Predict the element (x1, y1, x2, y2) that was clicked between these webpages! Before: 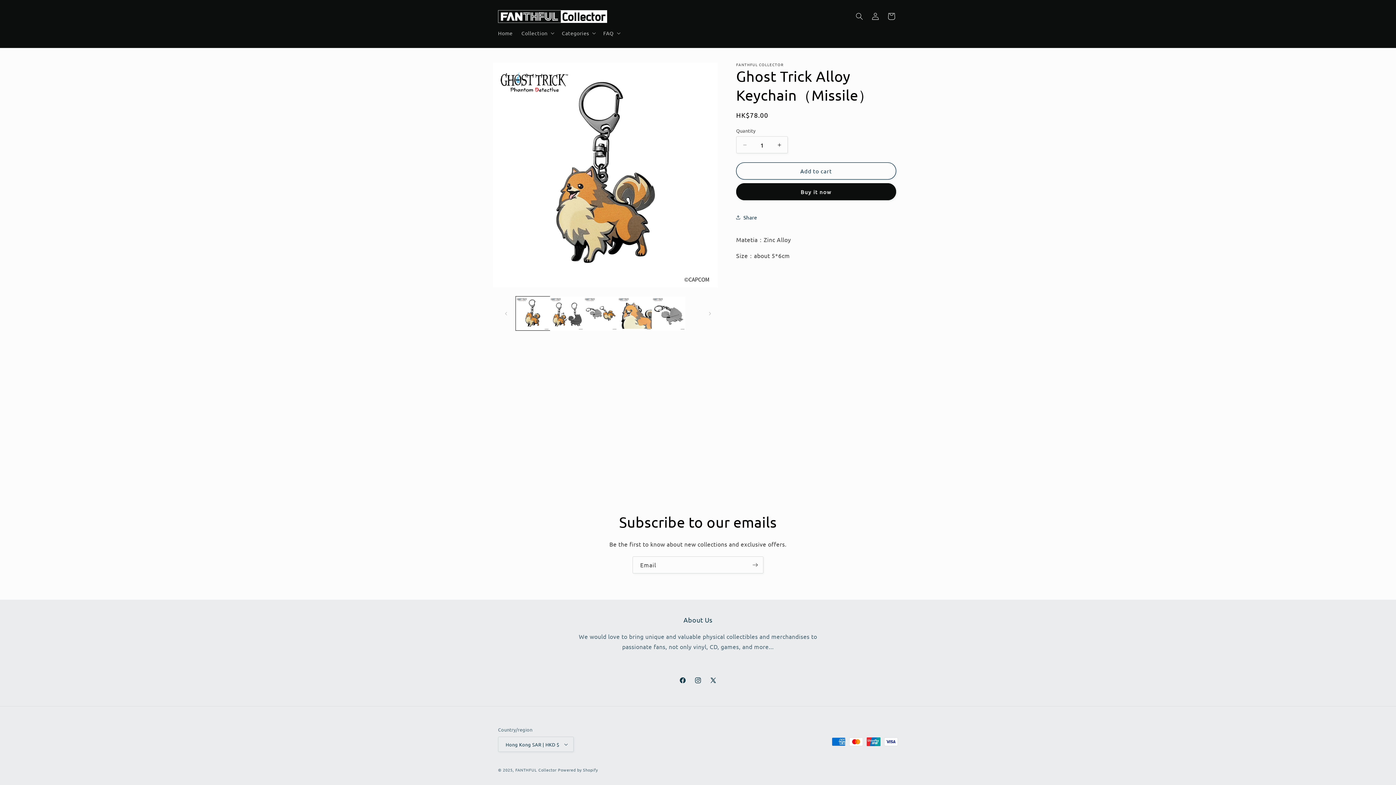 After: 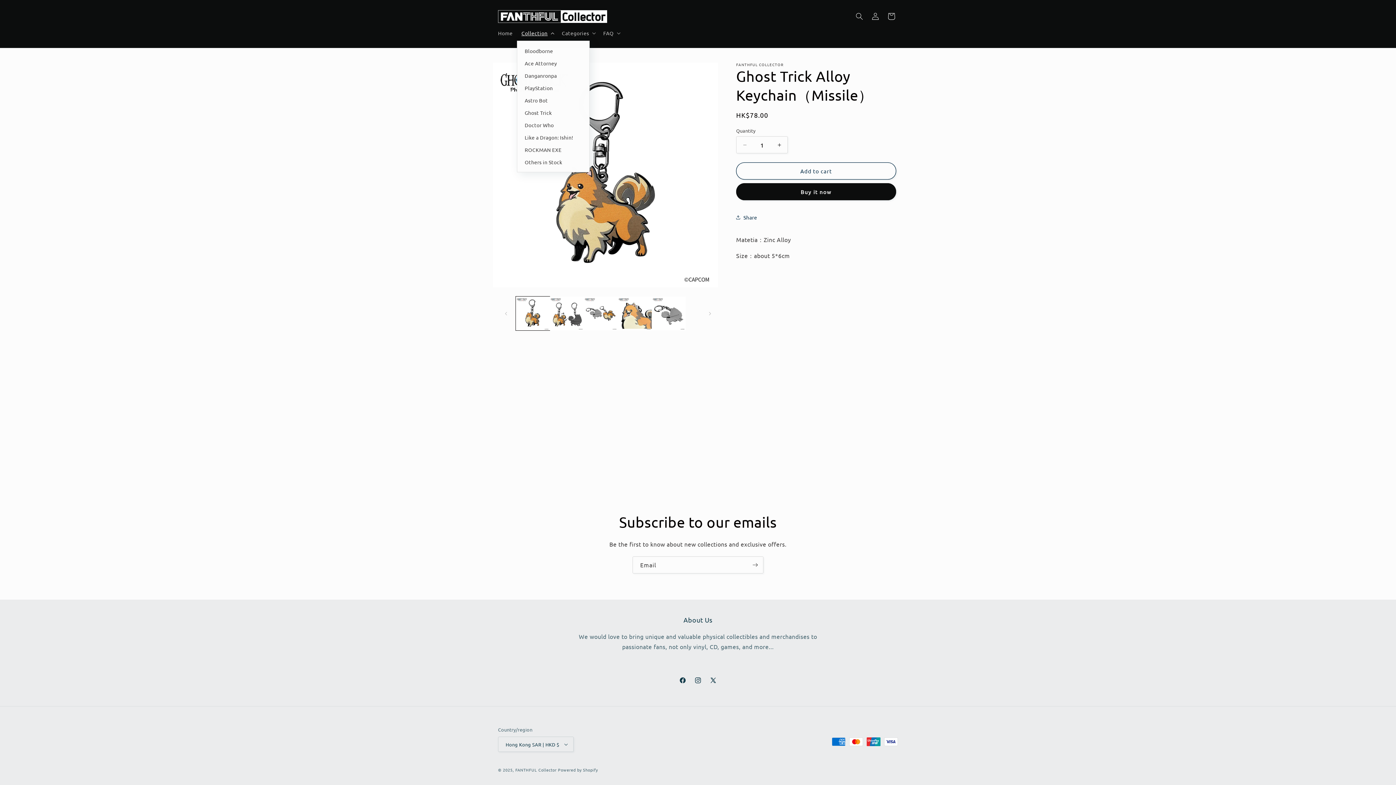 Action: label: Collection bbox: (517, 25, 557, 40)